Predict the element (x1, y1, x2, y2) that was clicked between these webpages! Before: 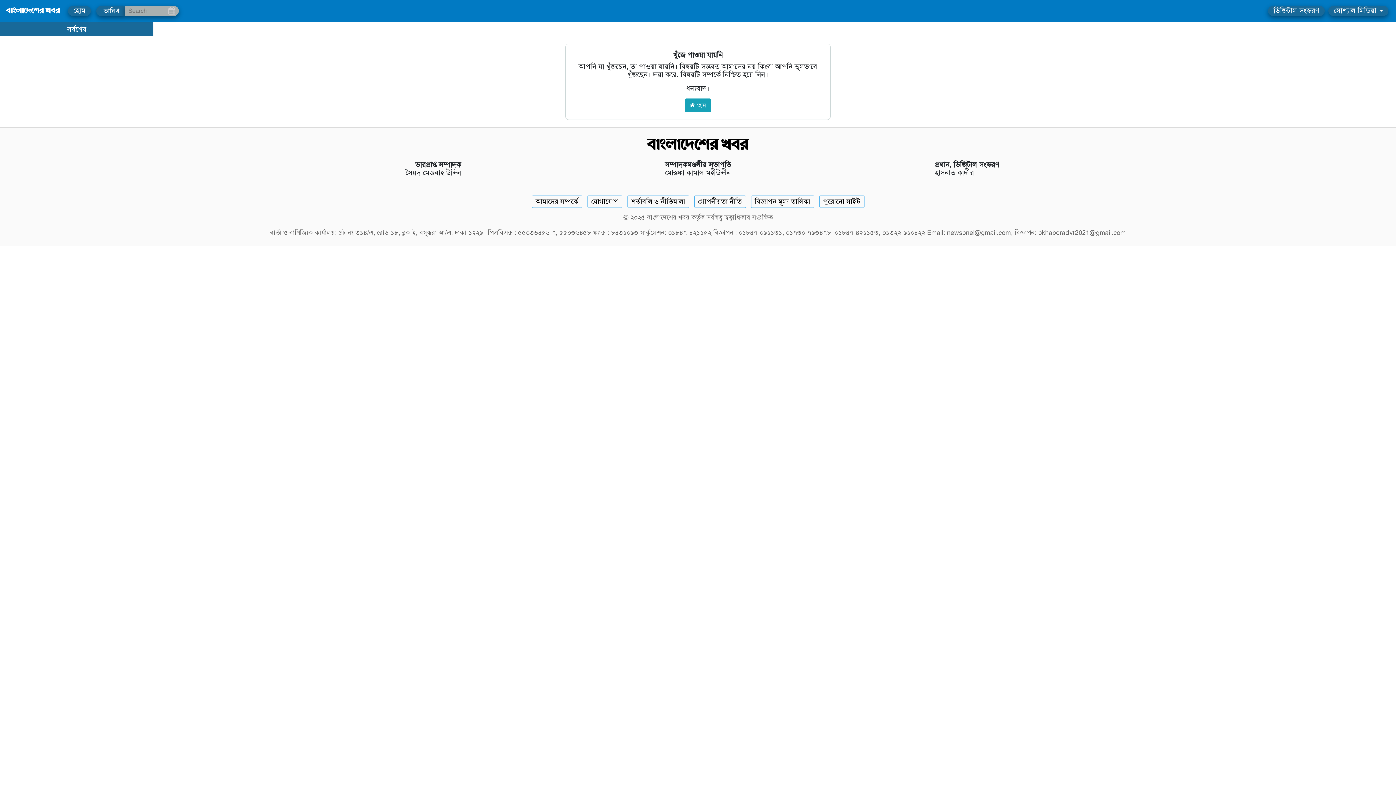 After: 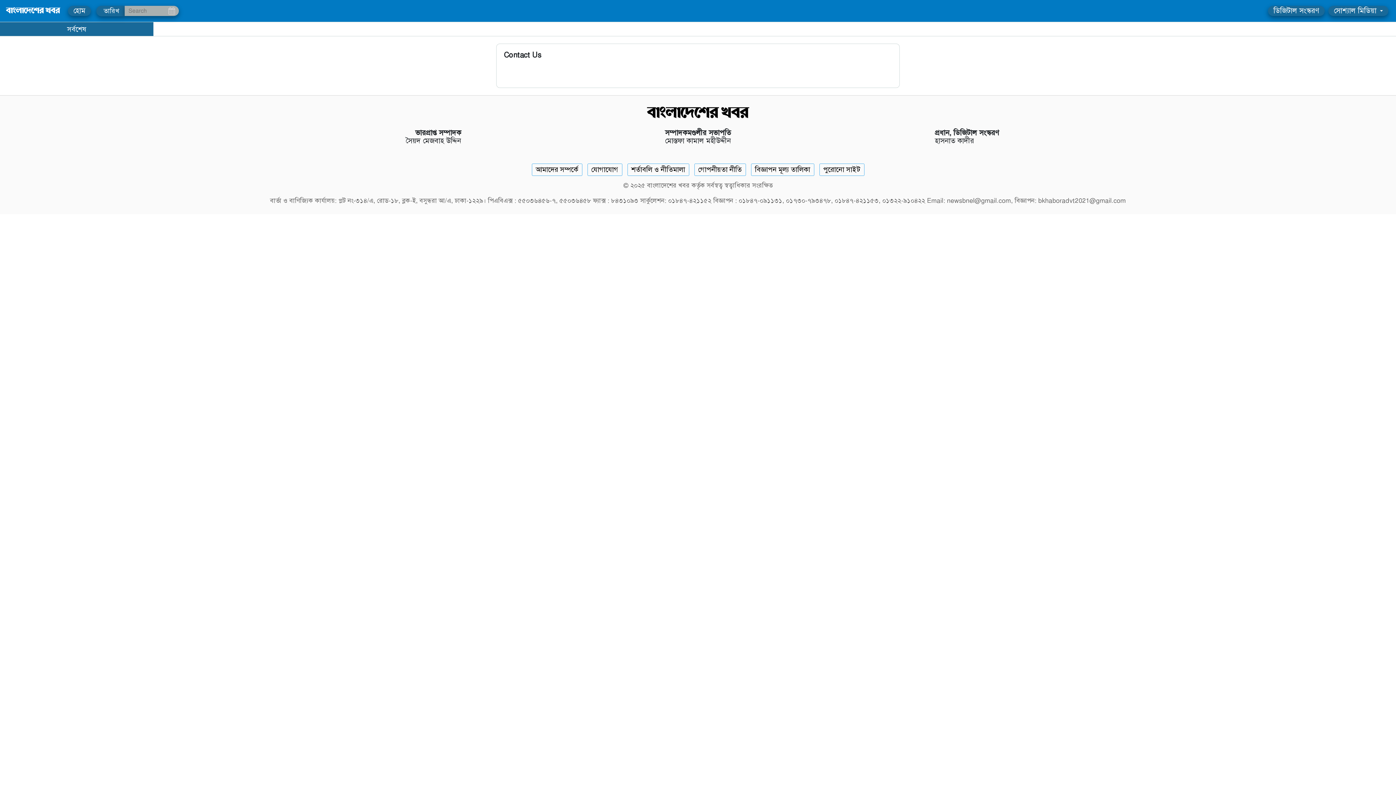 Action: label: Contact bbox: (587, 195, 622, 208)